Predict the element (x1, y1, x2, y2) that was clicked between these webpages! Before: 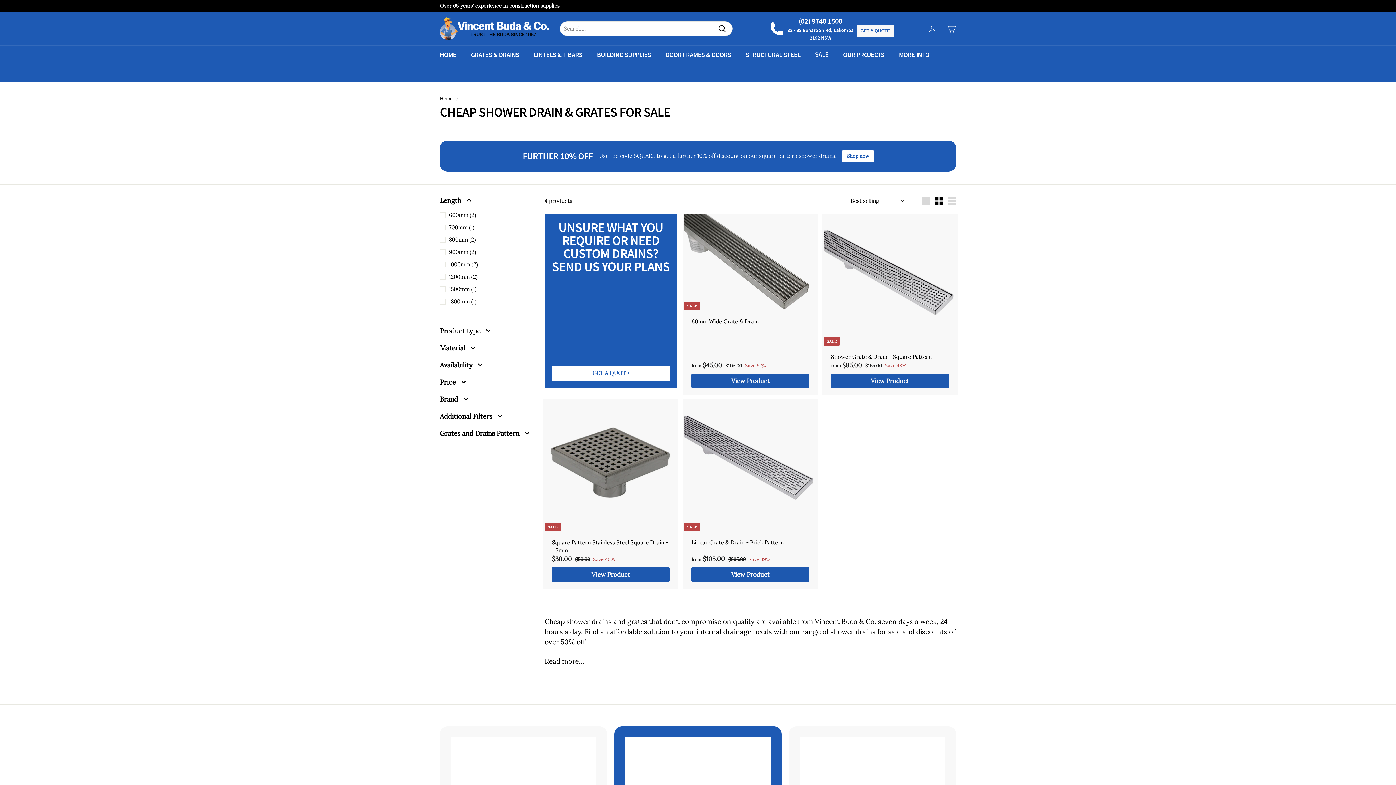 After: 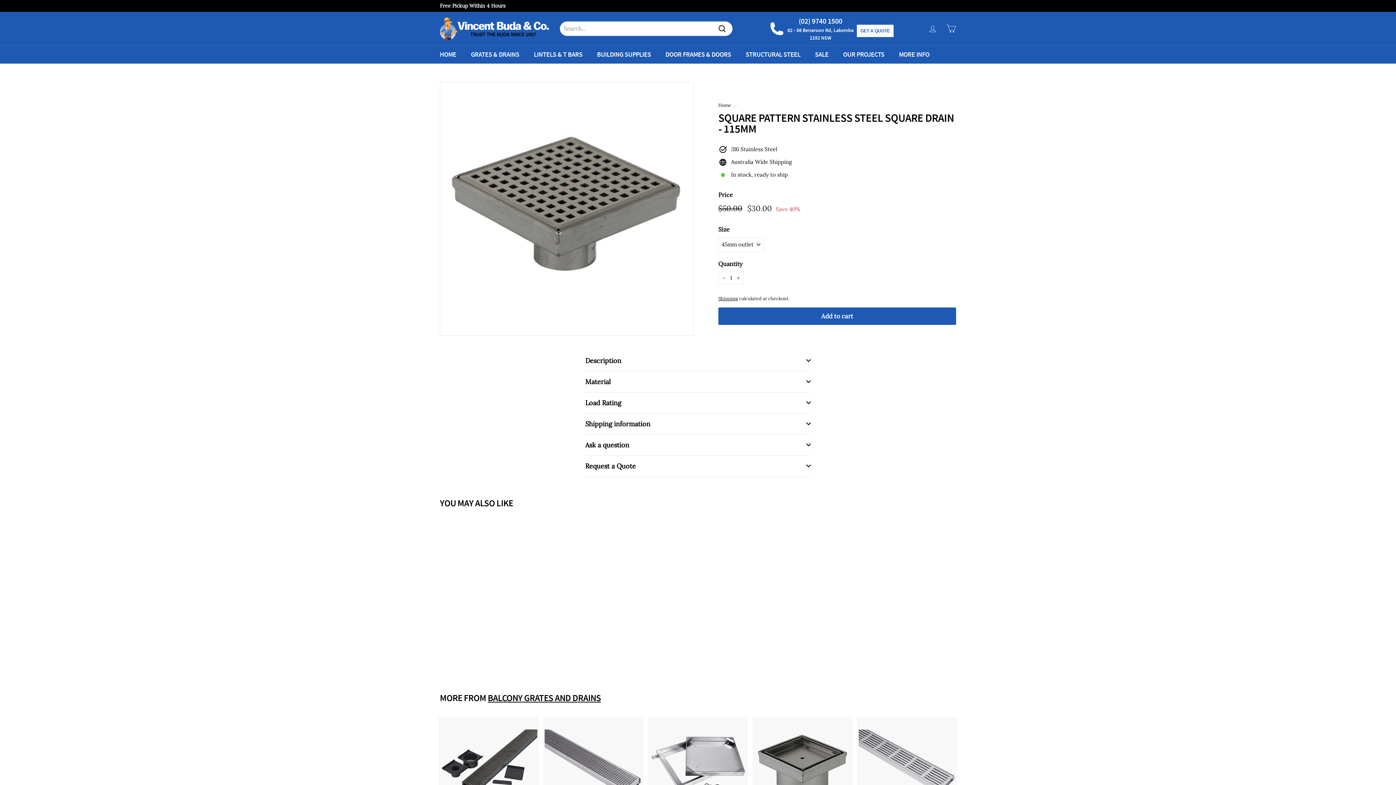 Action: label: Sale price
$30.00
$30.00
Regular price
 $50.00
$50.00
Save 40% bbox: (552, 554, 669, 564)